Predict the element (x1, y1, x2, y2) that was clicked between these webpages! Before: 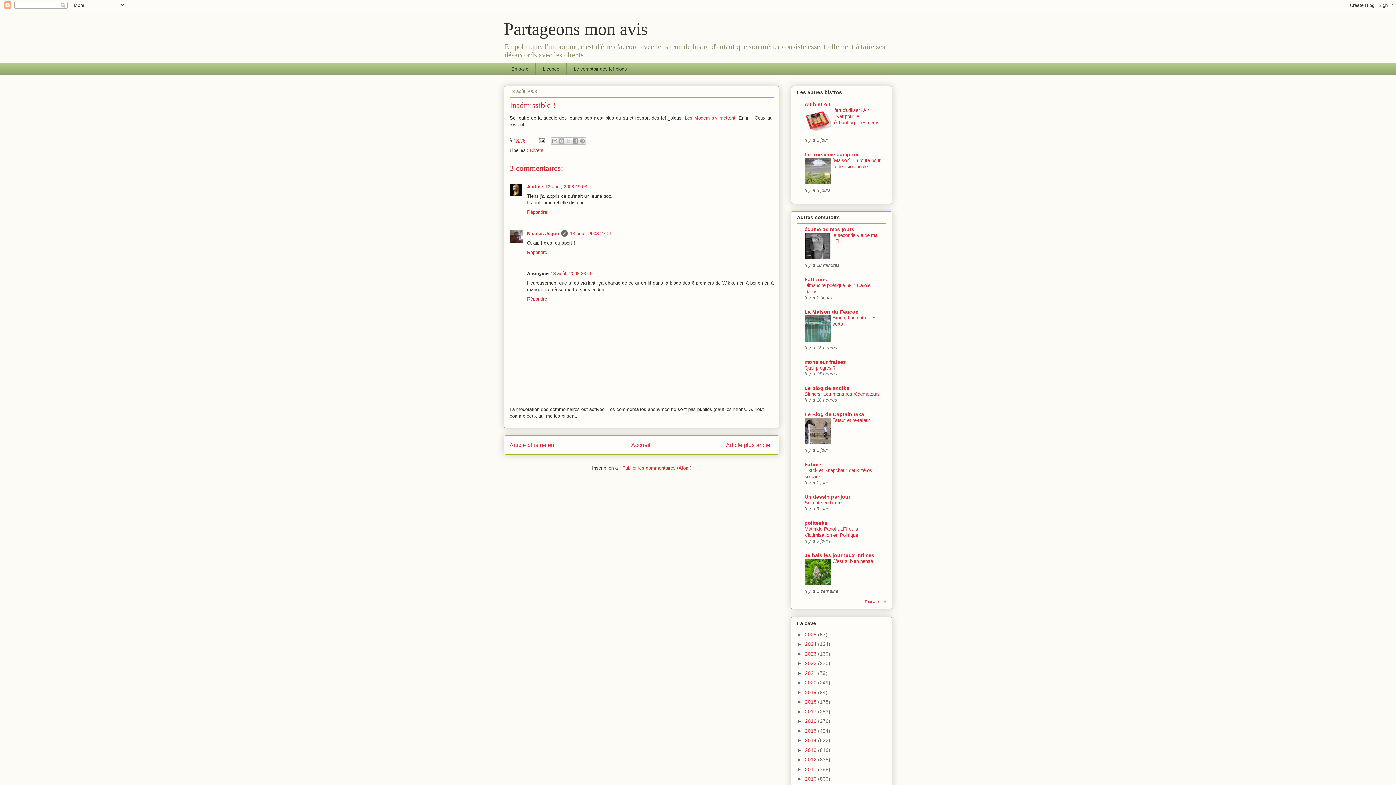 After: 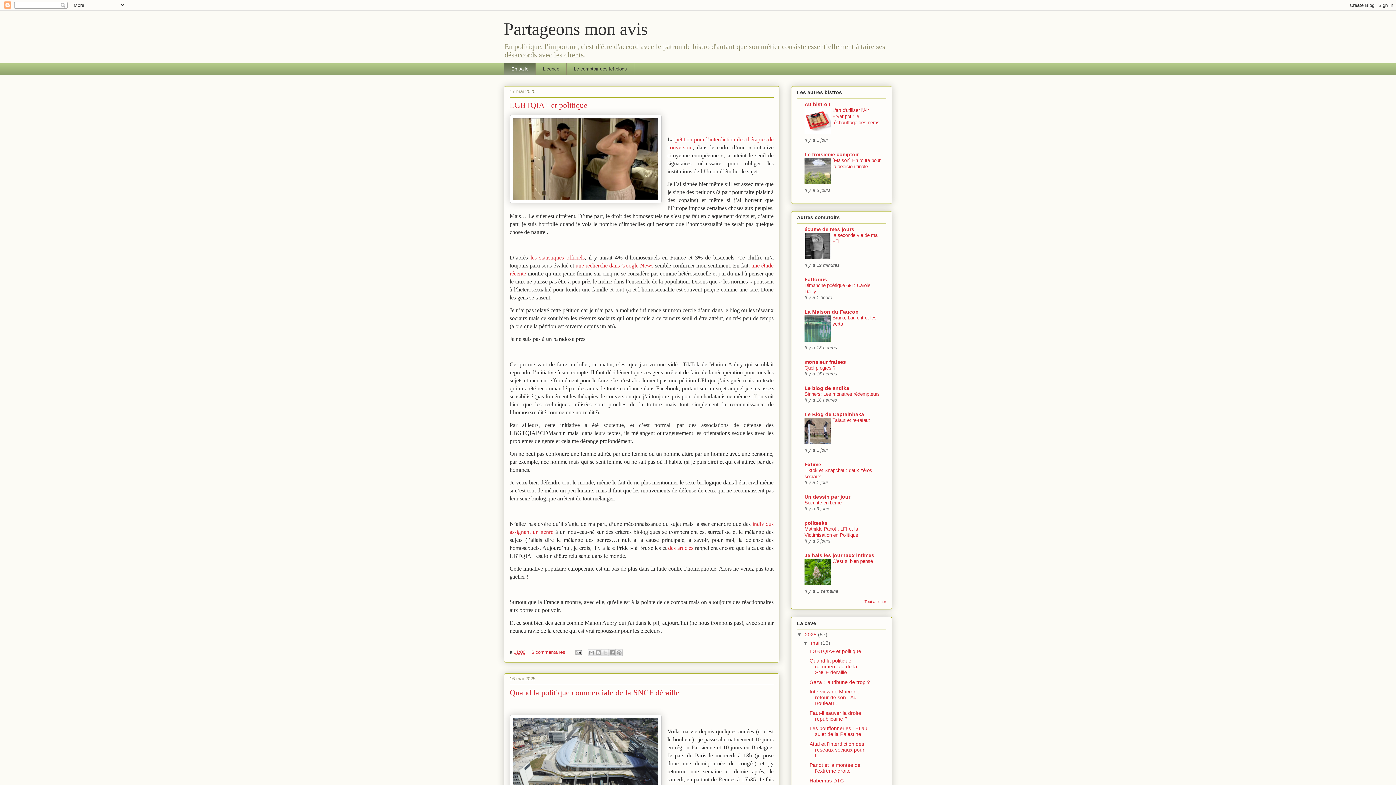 Action: bbox: (504, 62, 535, 75) label: En salle